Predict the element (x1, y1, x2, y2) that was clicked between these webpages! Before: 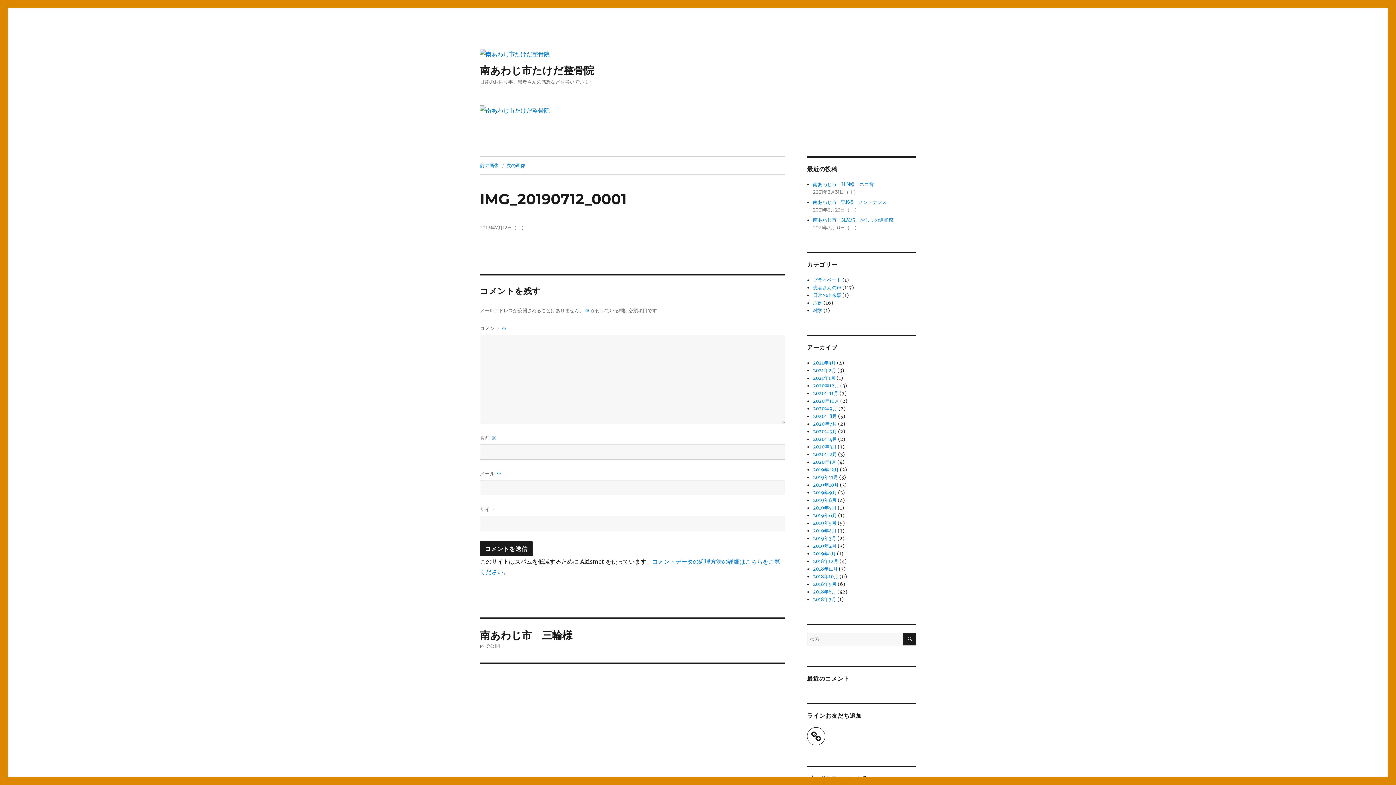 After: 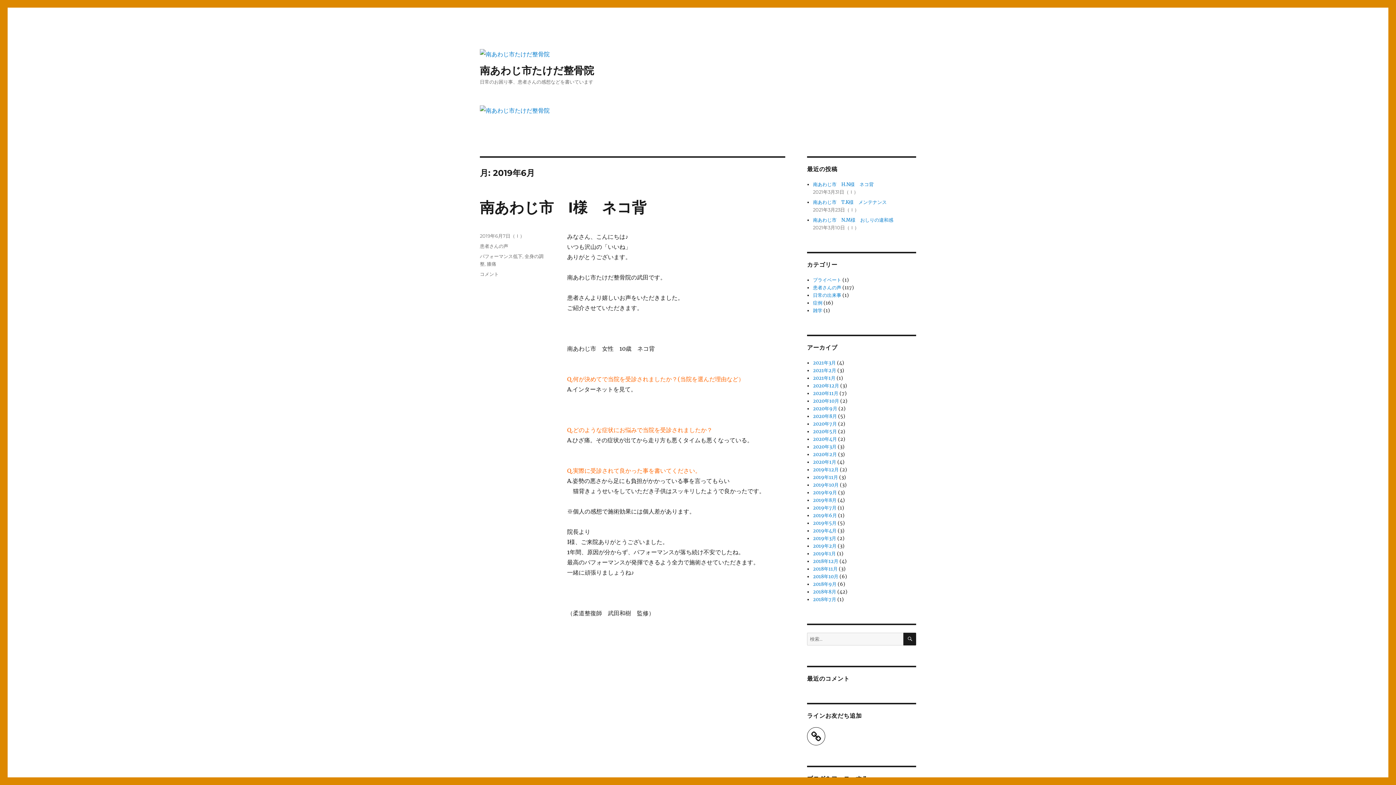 Action: label: 2019年6月 bbox: (813, 512, 837, 518)